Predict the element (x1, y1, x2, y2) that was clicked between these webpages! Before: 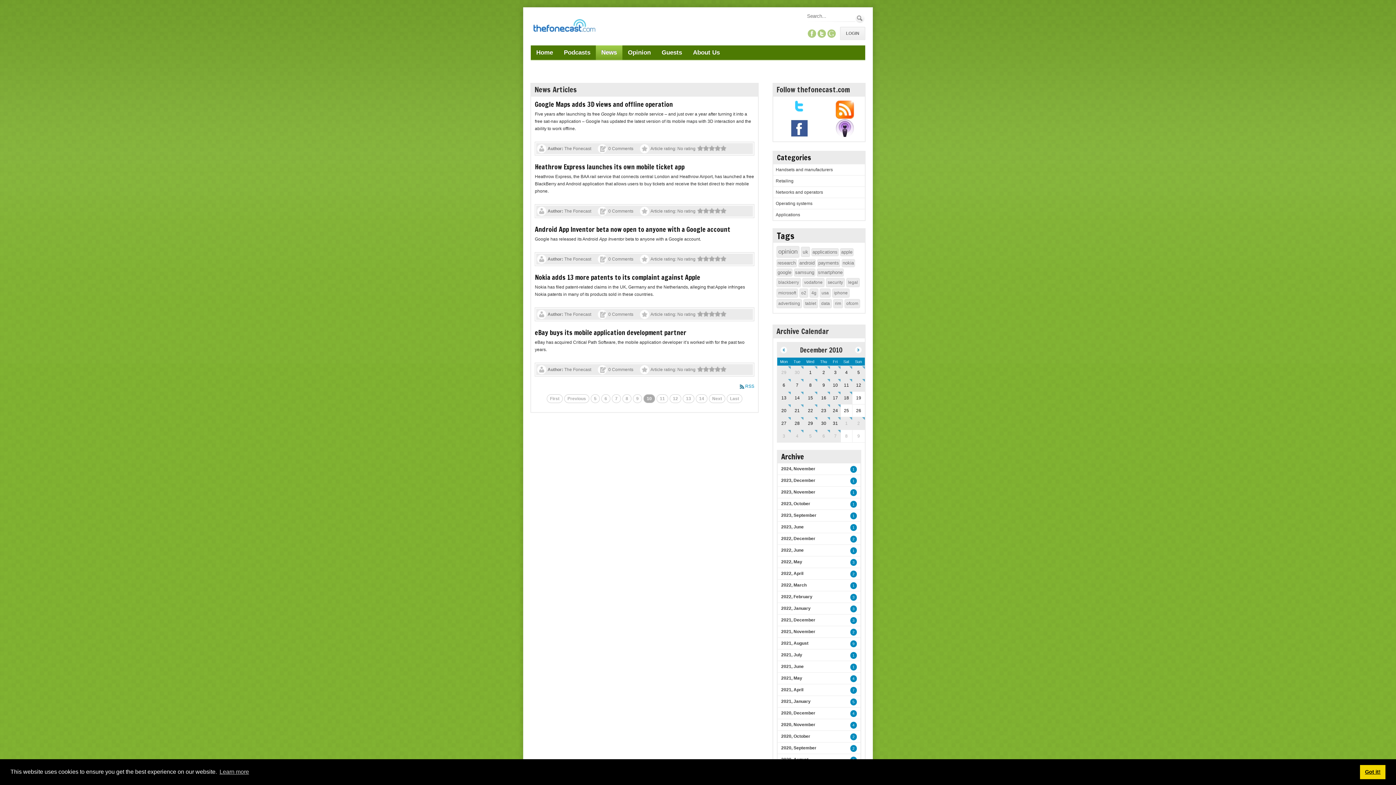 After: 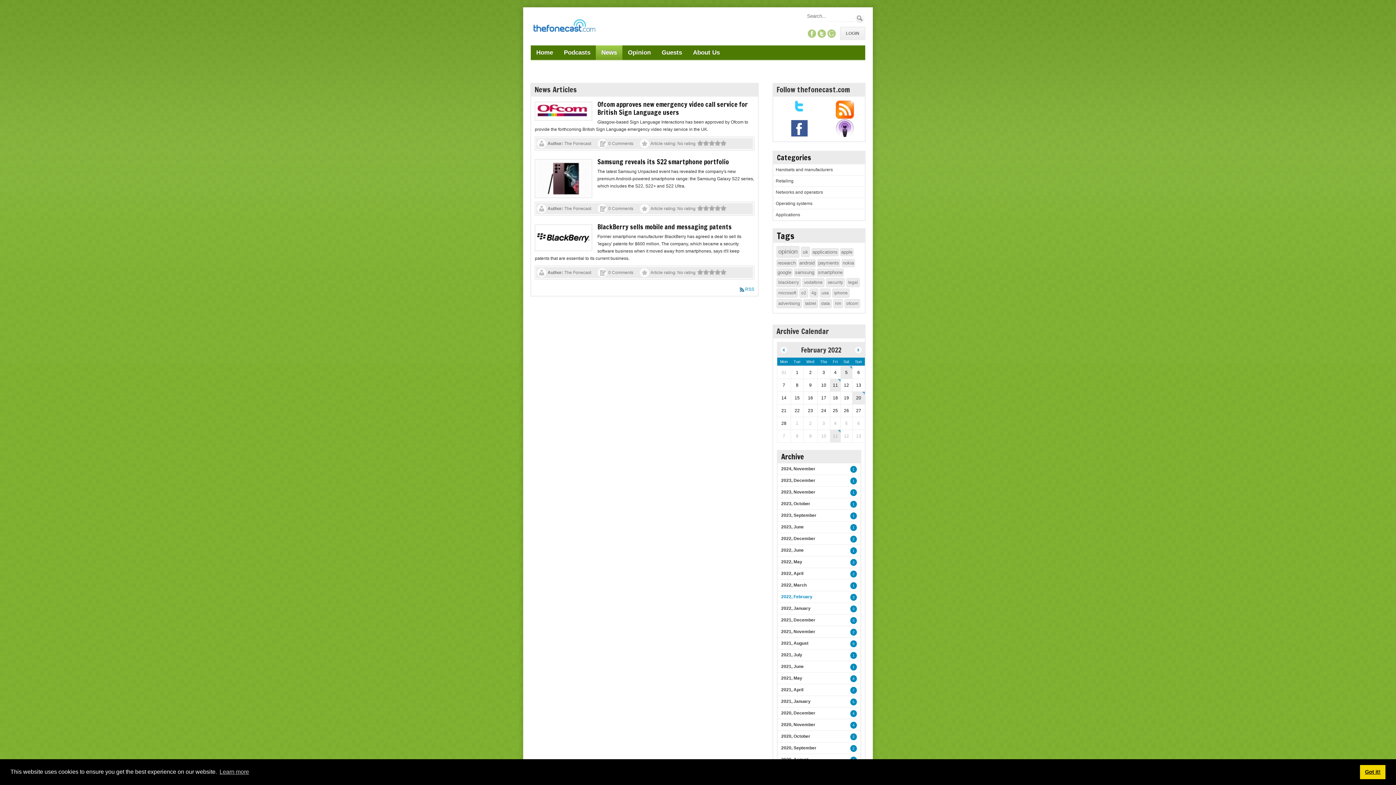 Action: bbox: (850, 594, 857, 601) label: 3